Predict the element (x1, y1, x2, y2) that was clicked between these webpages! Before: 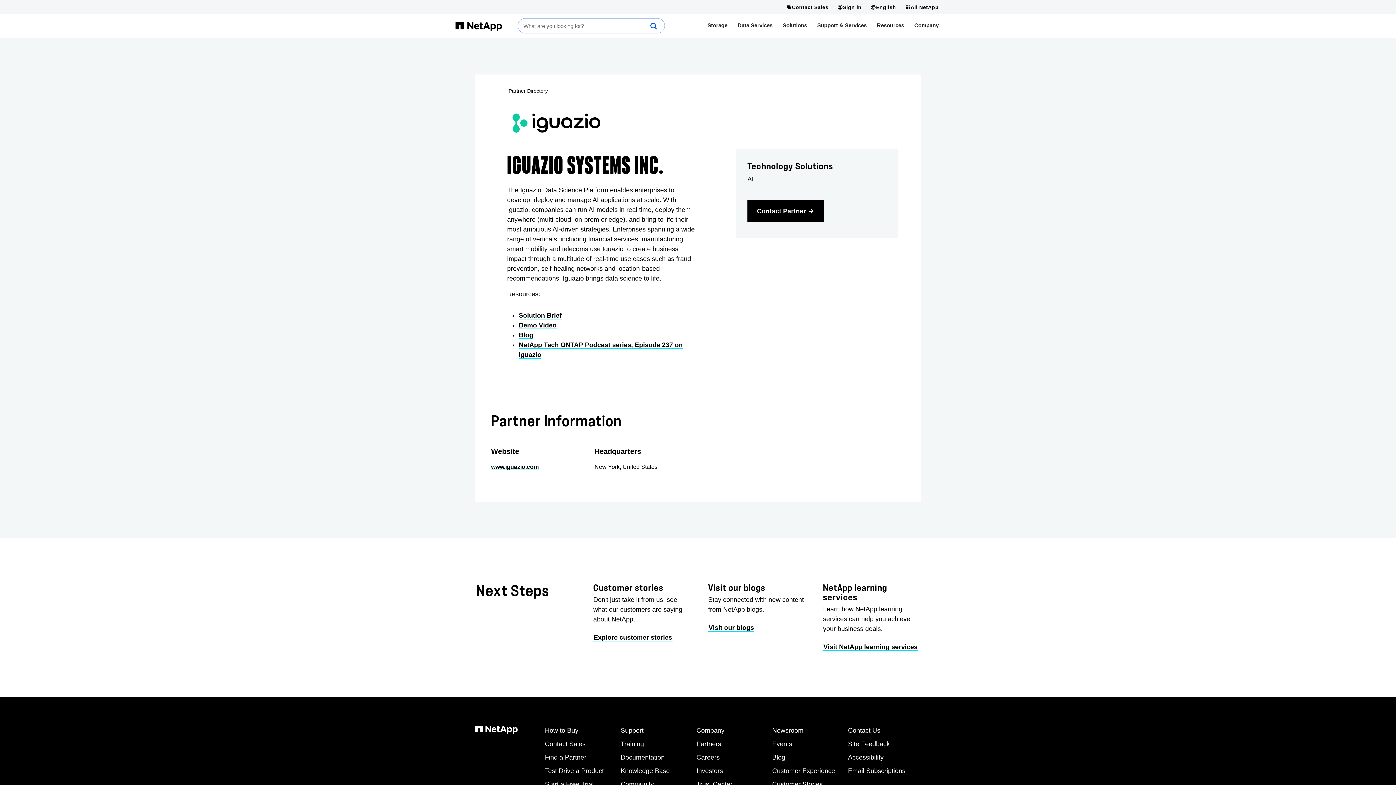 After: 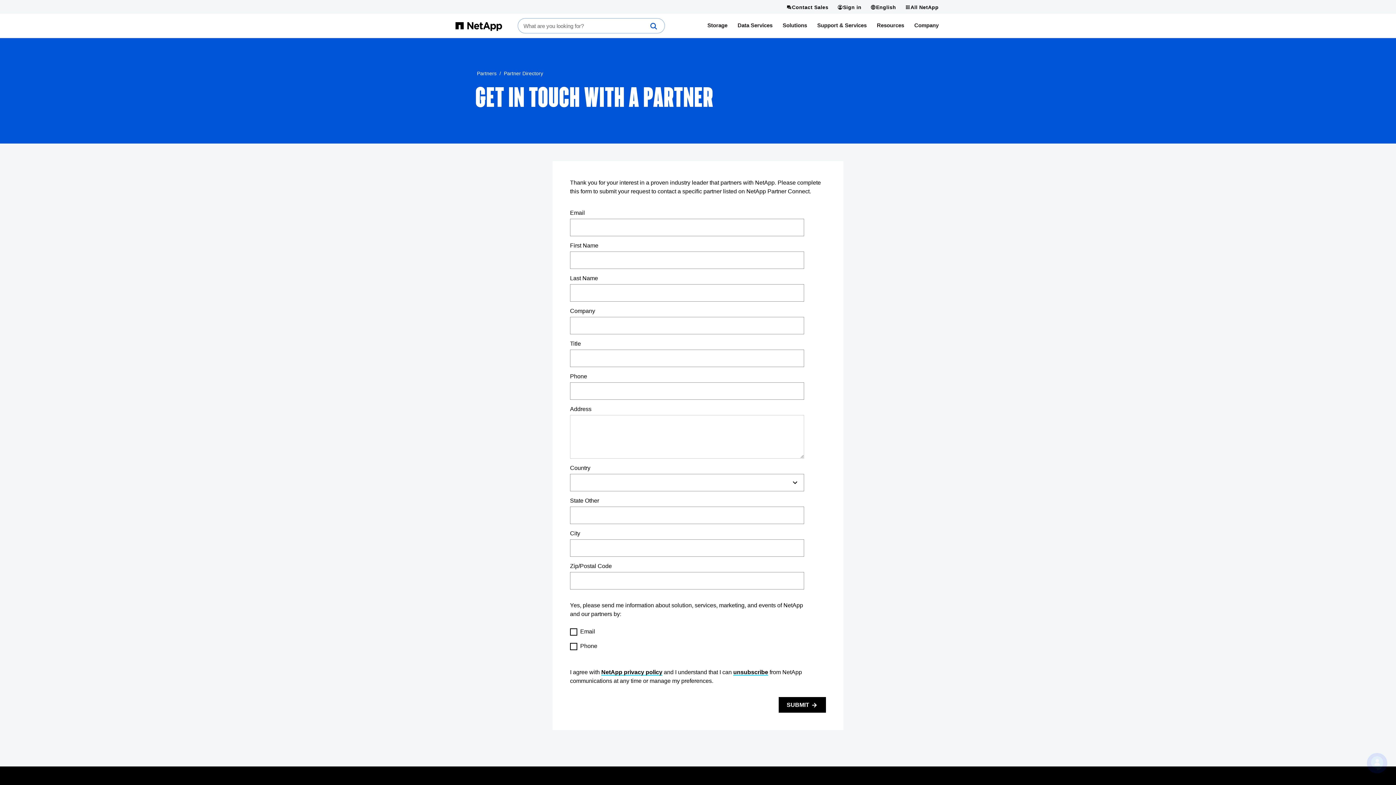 Action: label: Contact Partner bbox: (747, 200, 824, 222)